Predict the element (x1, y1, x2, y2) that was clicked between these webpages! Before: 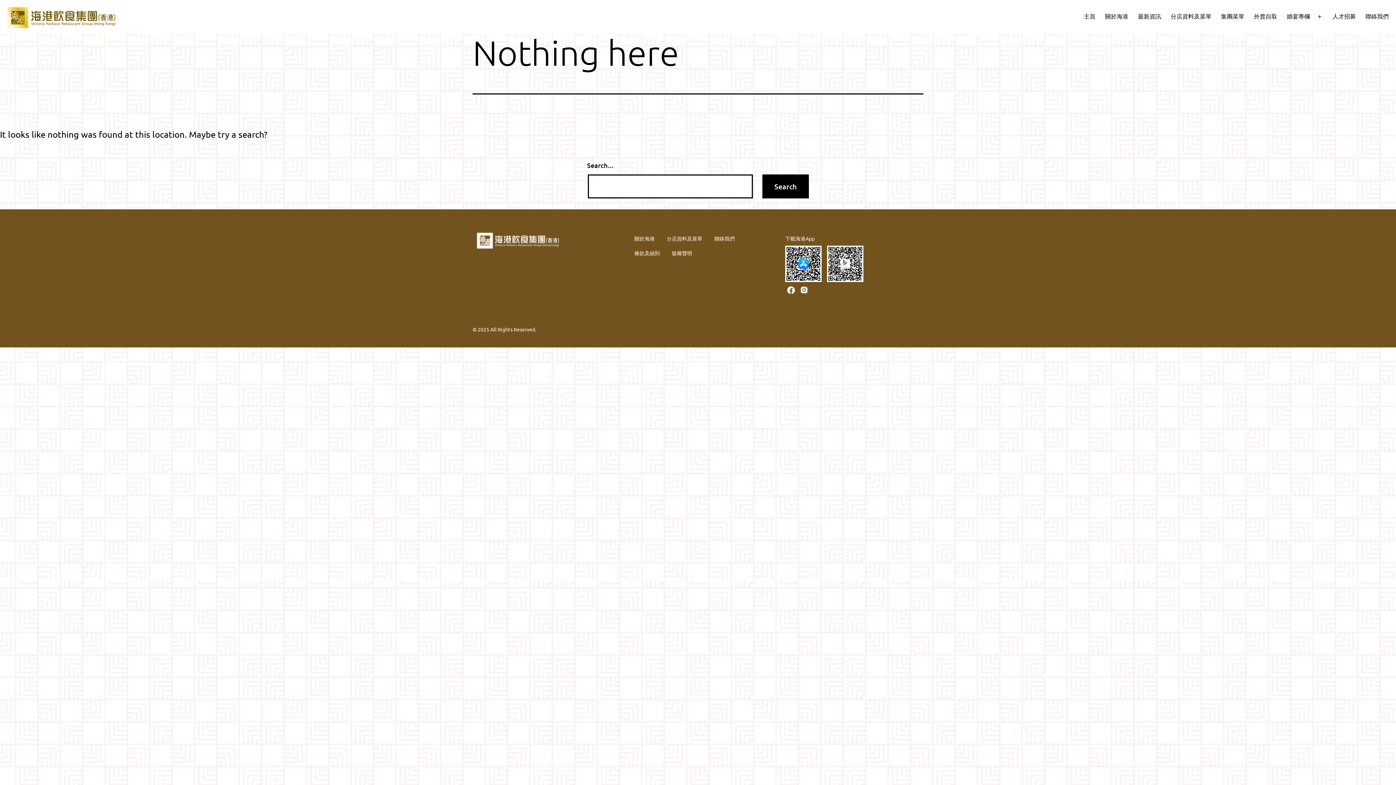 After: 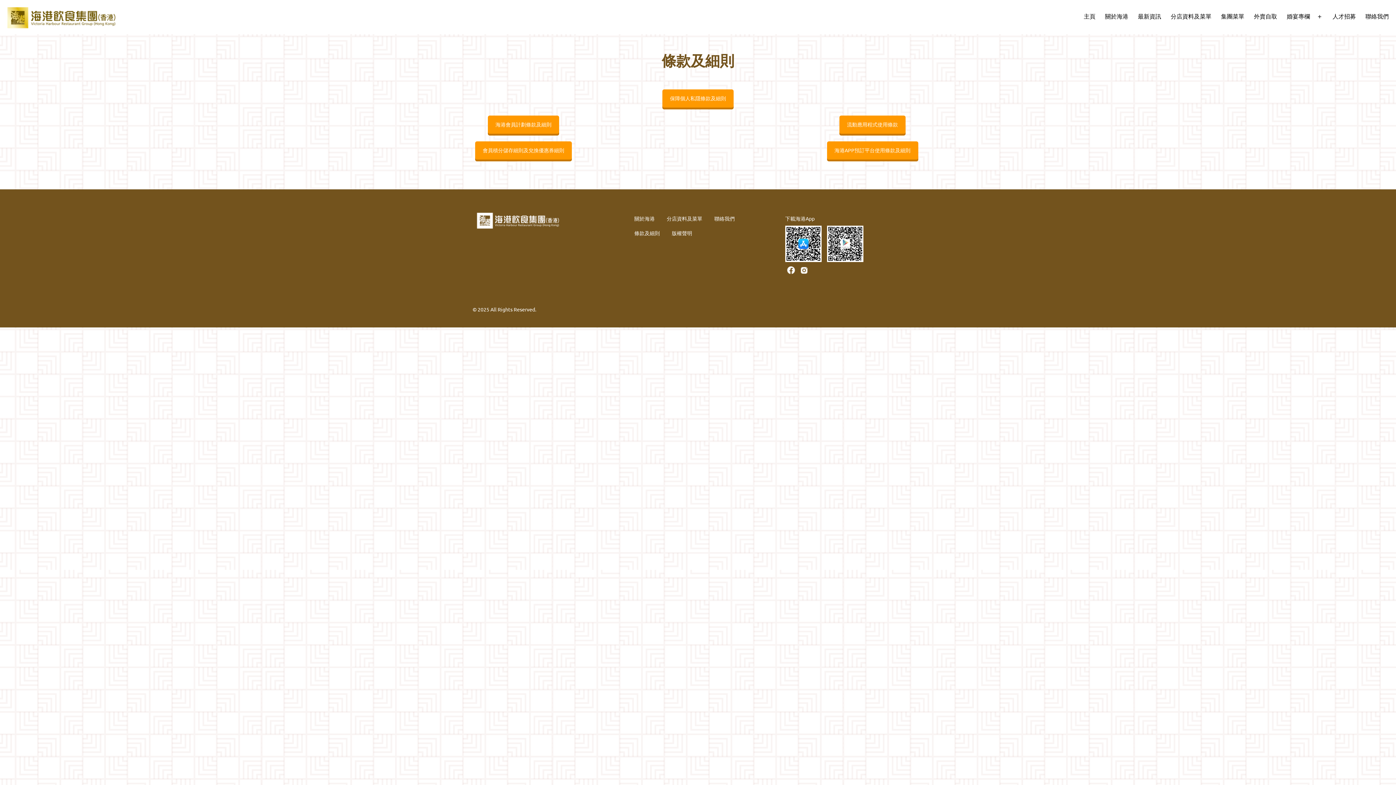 Action: bbox: (634, 249, 660, 256) label: 條款及細則